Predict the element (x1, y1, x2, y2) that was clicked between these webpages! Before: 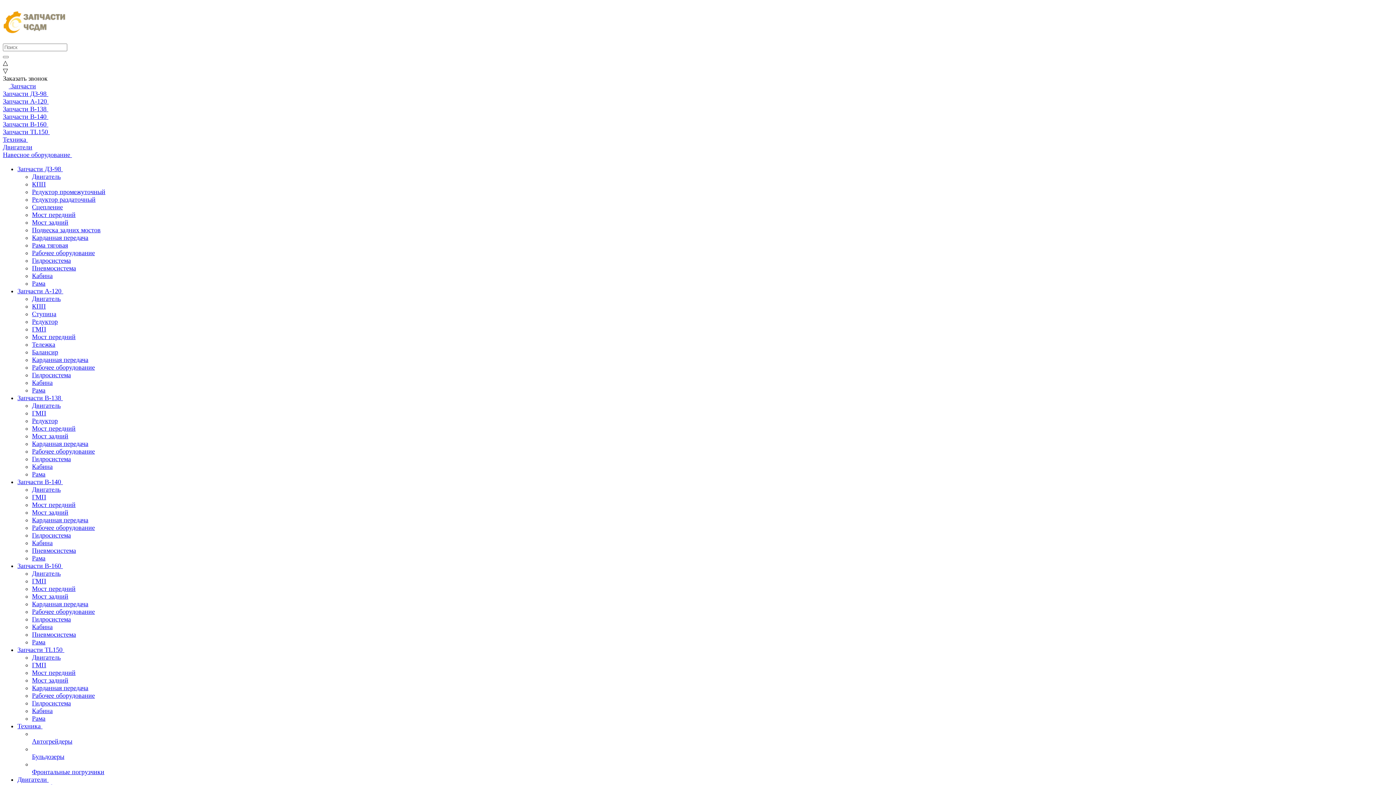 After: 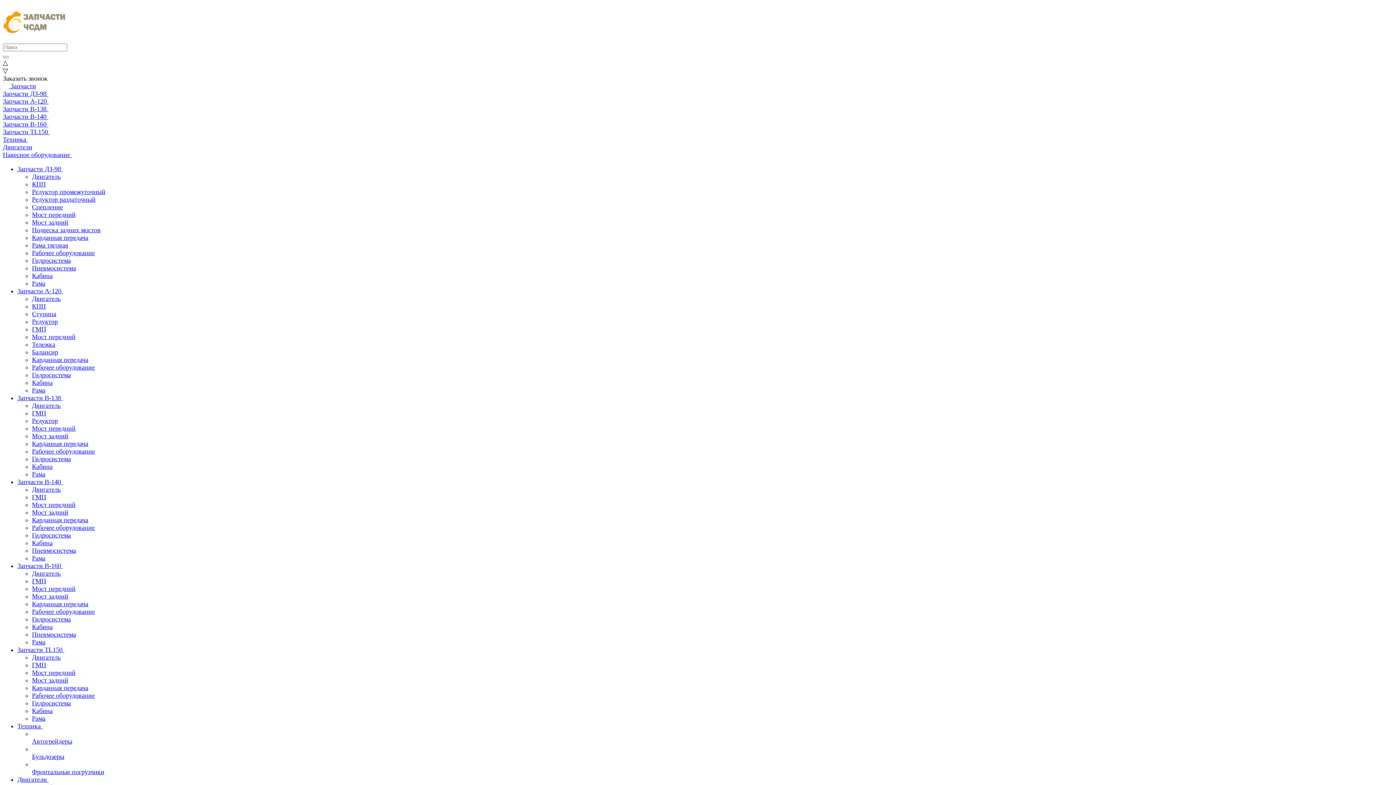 Action: bbox: (32, 715, 45, 722) label: Рама